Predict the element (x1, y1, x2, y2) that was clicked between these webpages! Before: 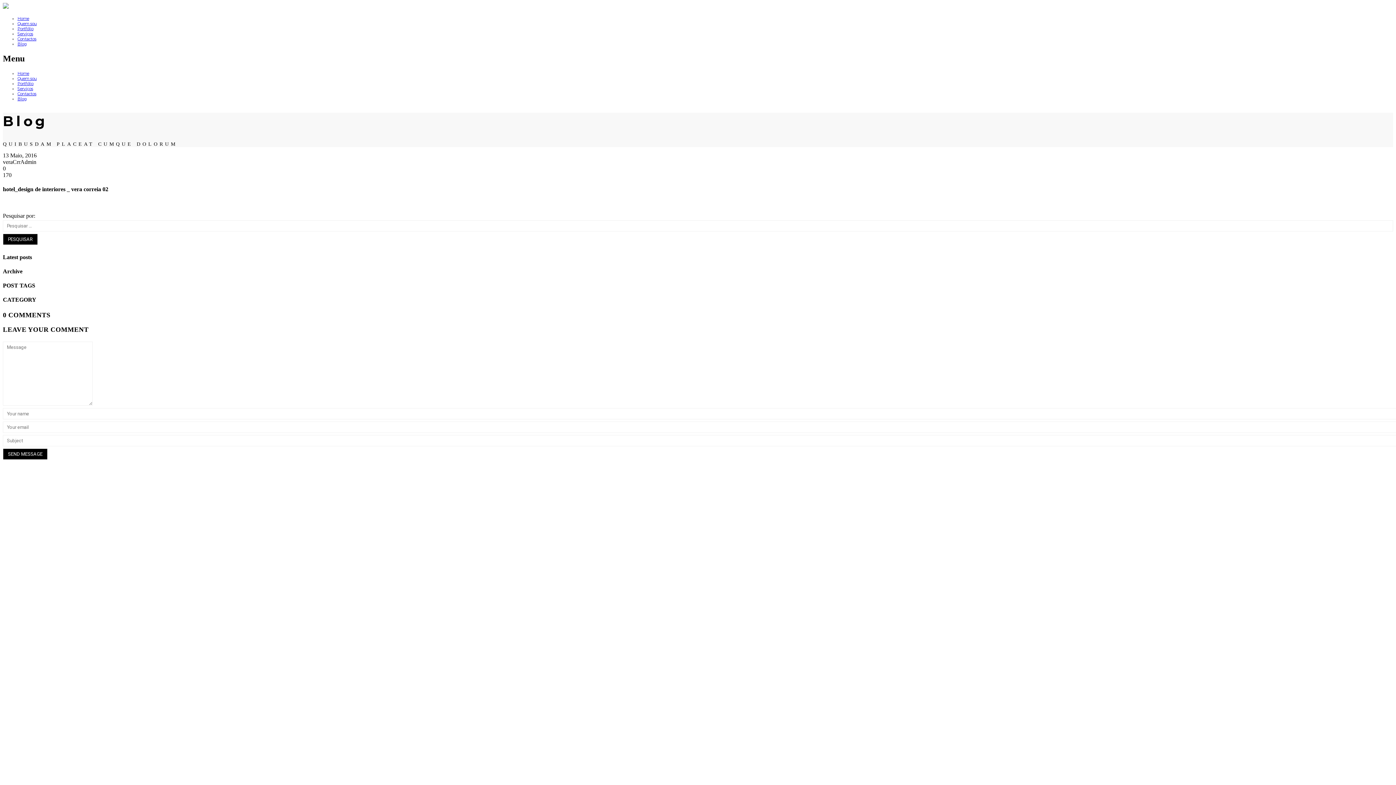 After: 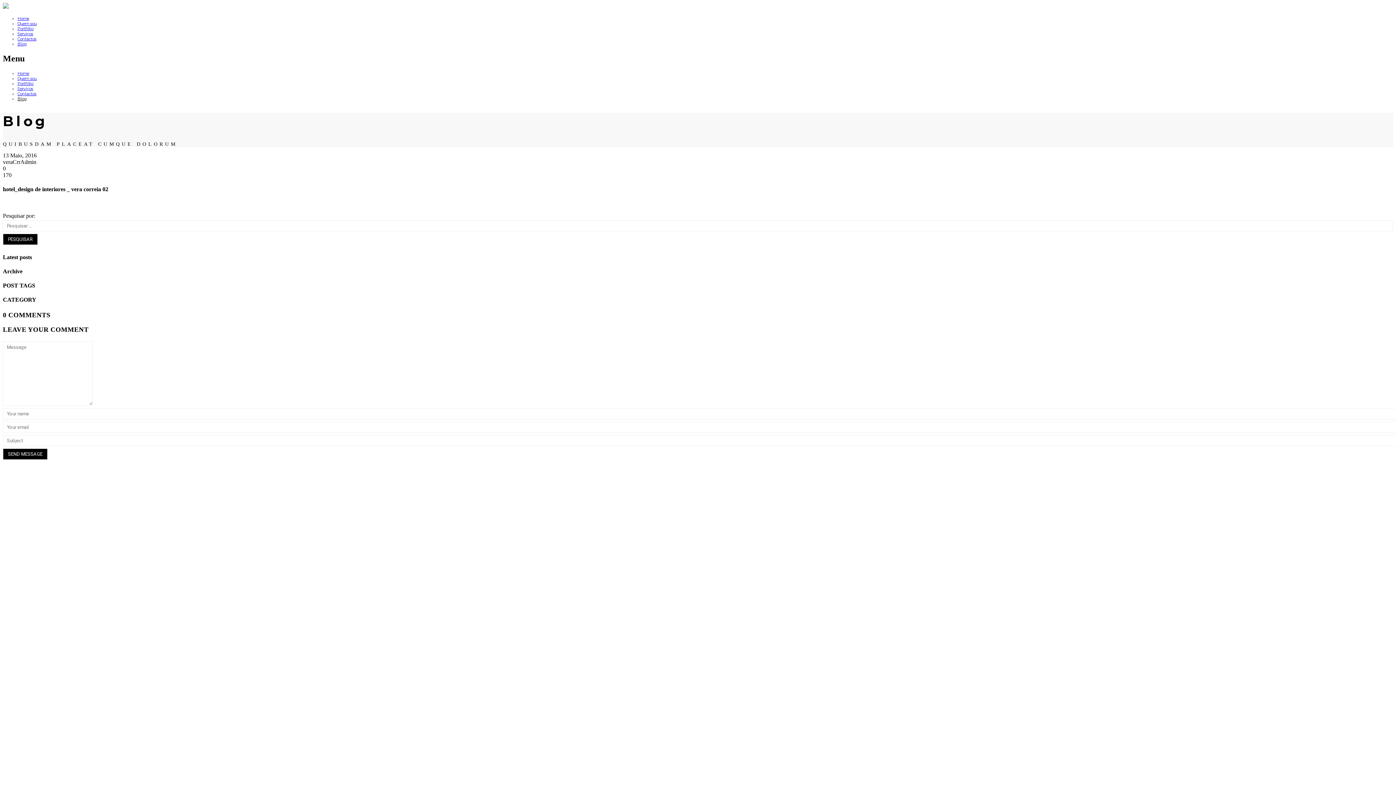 Action: bbox: (17, 96, 26, 101) label: Blog